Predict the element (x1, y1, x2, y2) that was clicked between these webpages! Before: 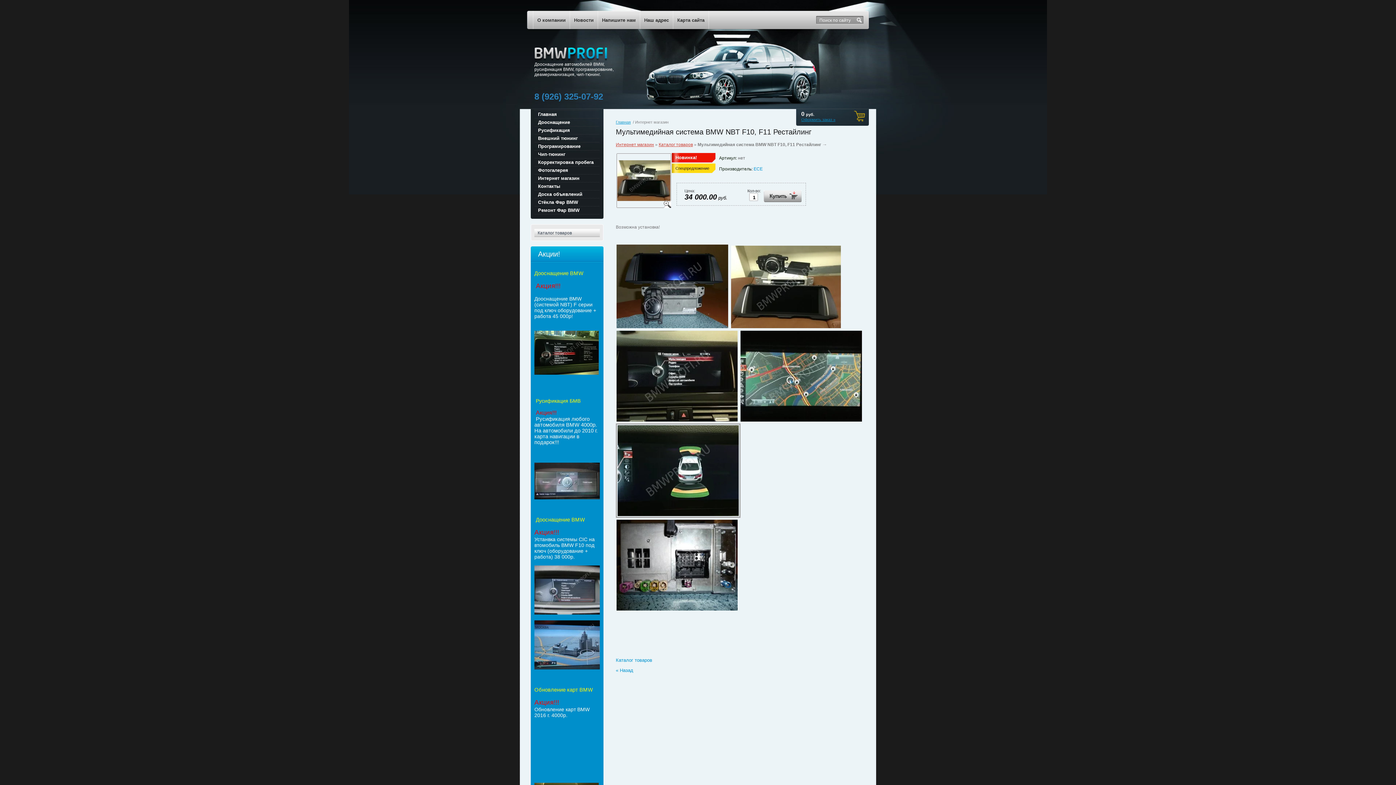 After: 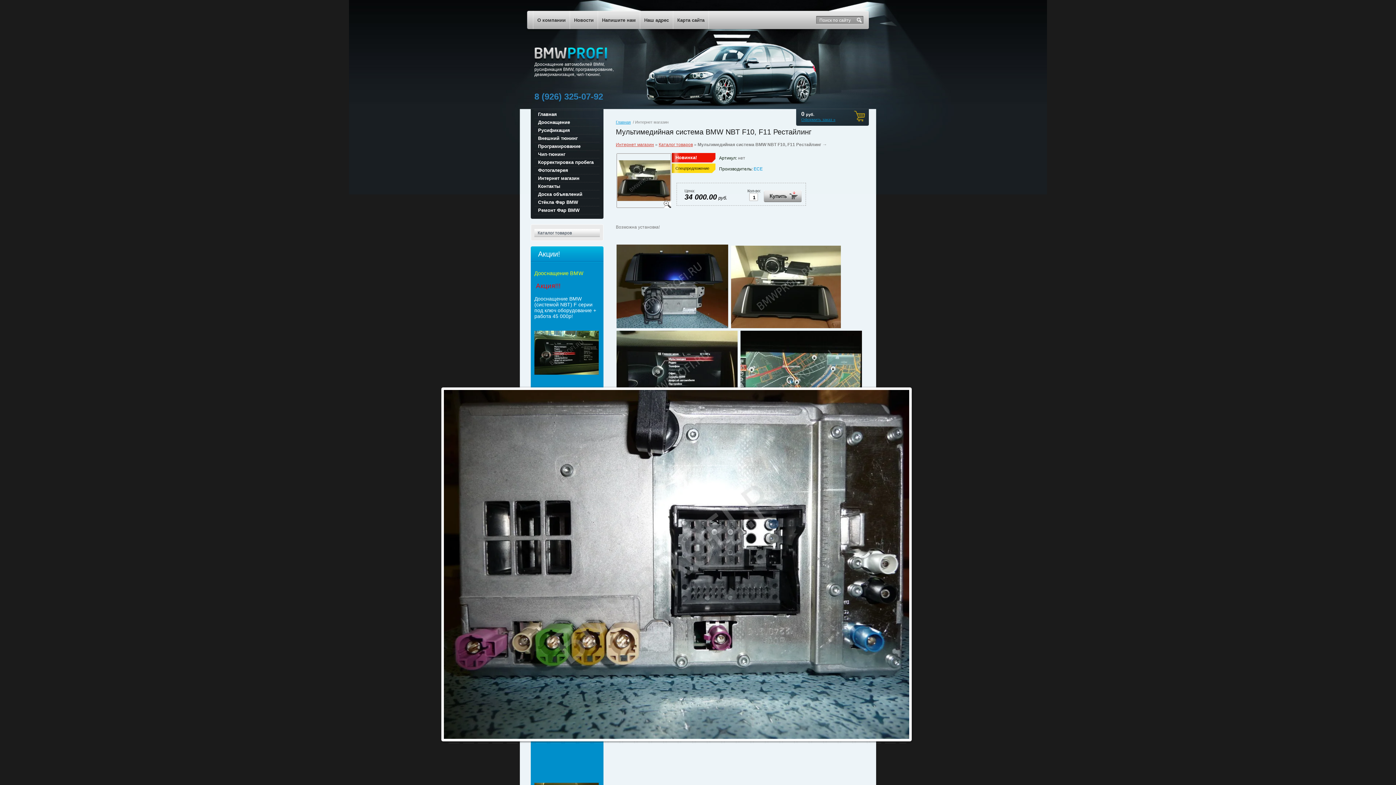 Action: bbox: (616, 607, 738, 612)